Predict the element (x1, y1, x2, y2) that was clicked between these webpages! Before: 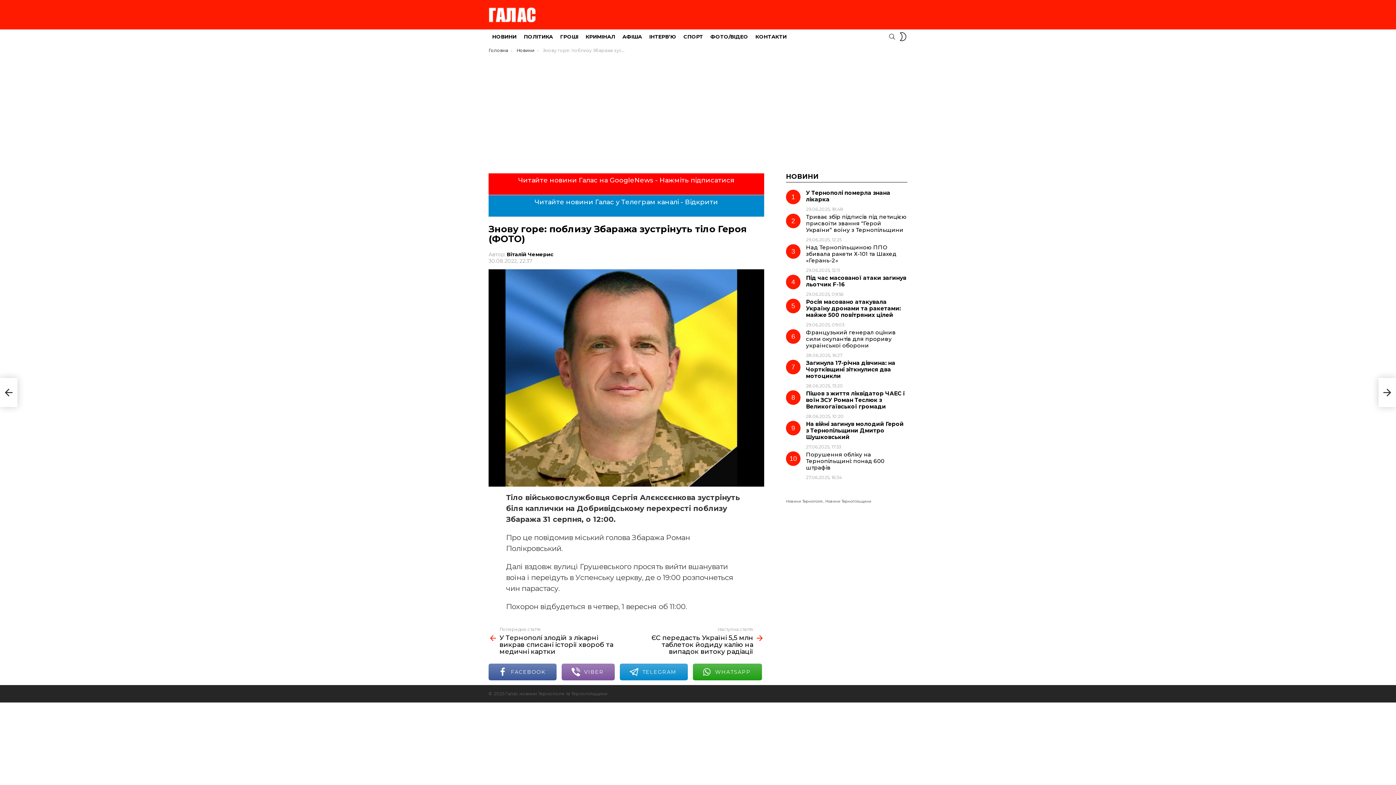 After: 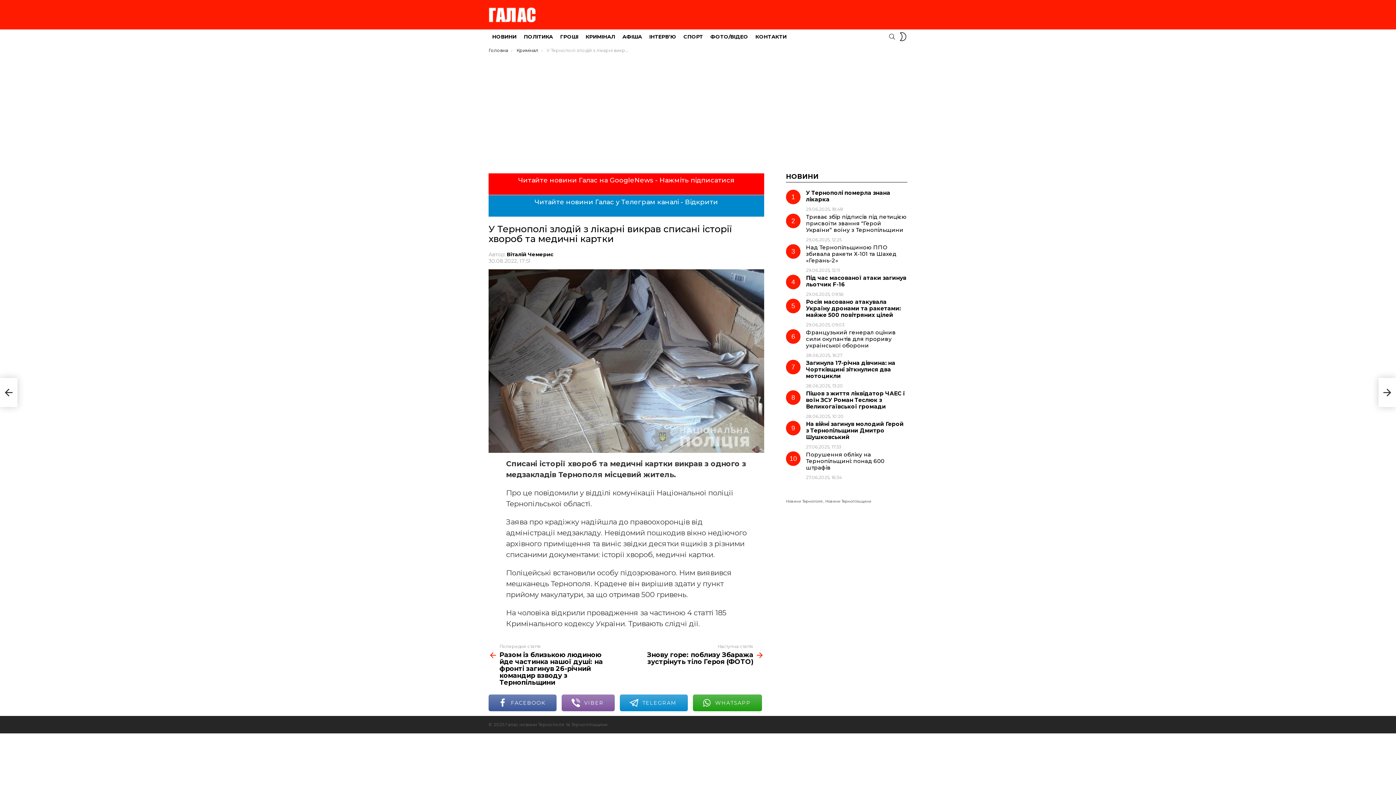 Action: bbox: (0, 378, 17, 407) label: У Тернополі злодій з лікарні викрав списані історії хвороб та медичні картки